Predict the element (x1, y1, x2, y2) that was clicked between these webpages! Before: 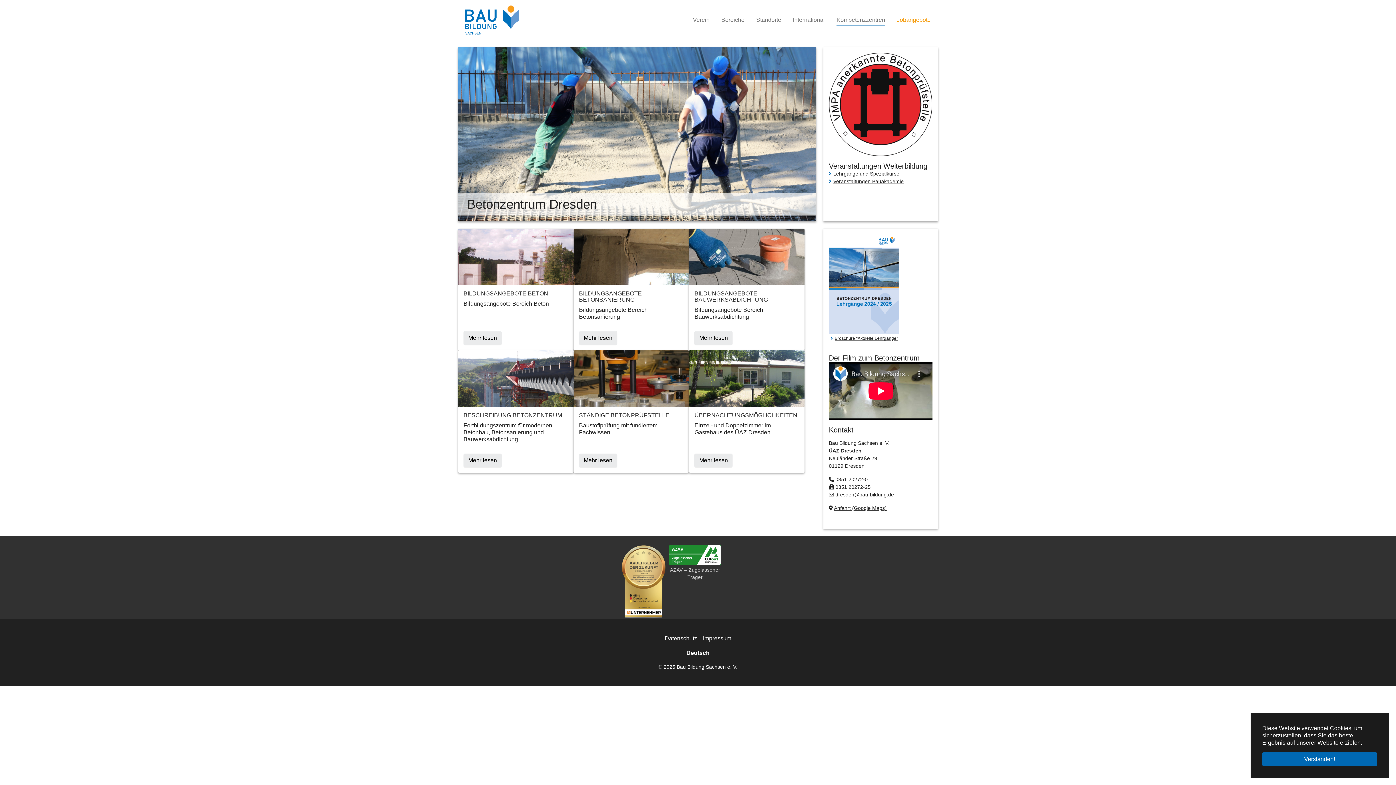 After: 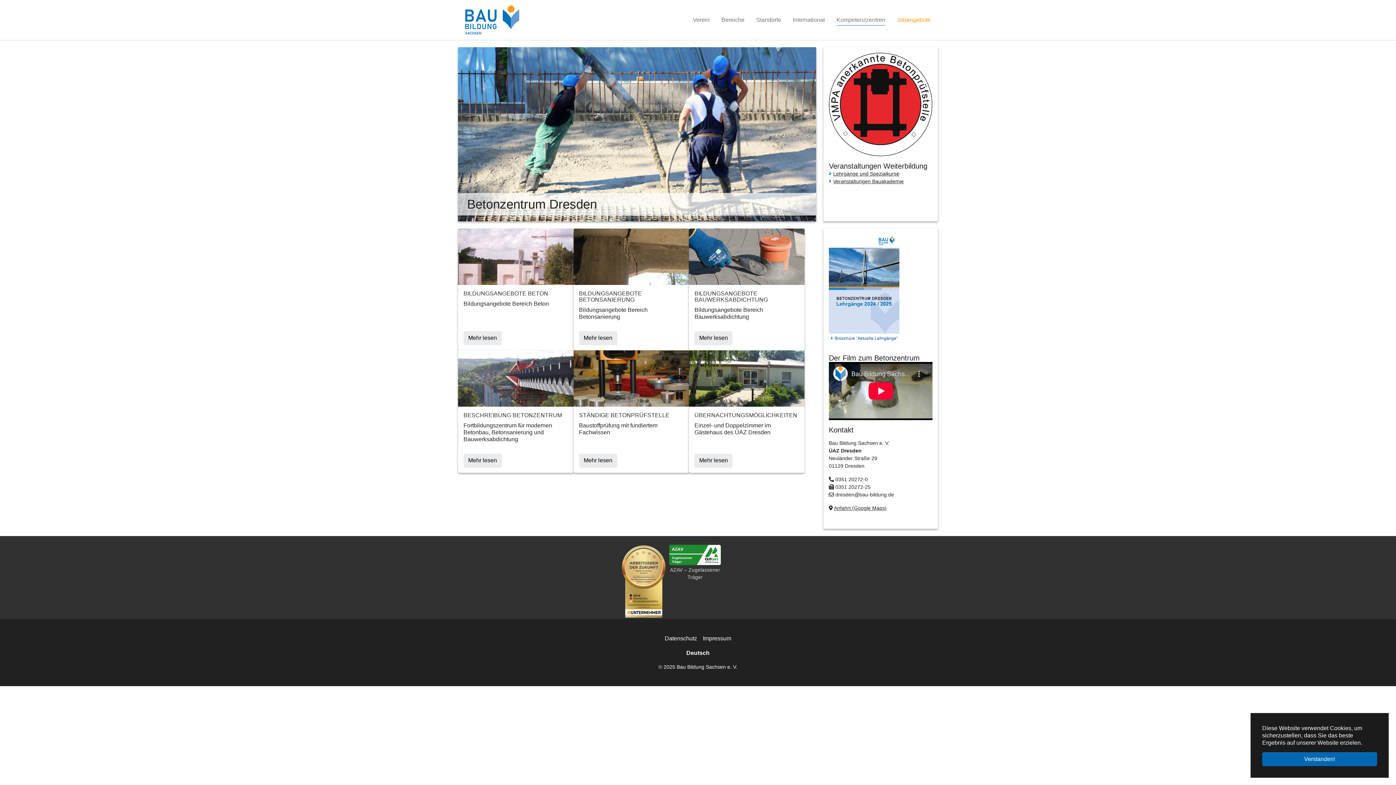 Action: label: Broschüre "Aktuelle Lehrgänge" bbox: (834, 333, 898, 341)